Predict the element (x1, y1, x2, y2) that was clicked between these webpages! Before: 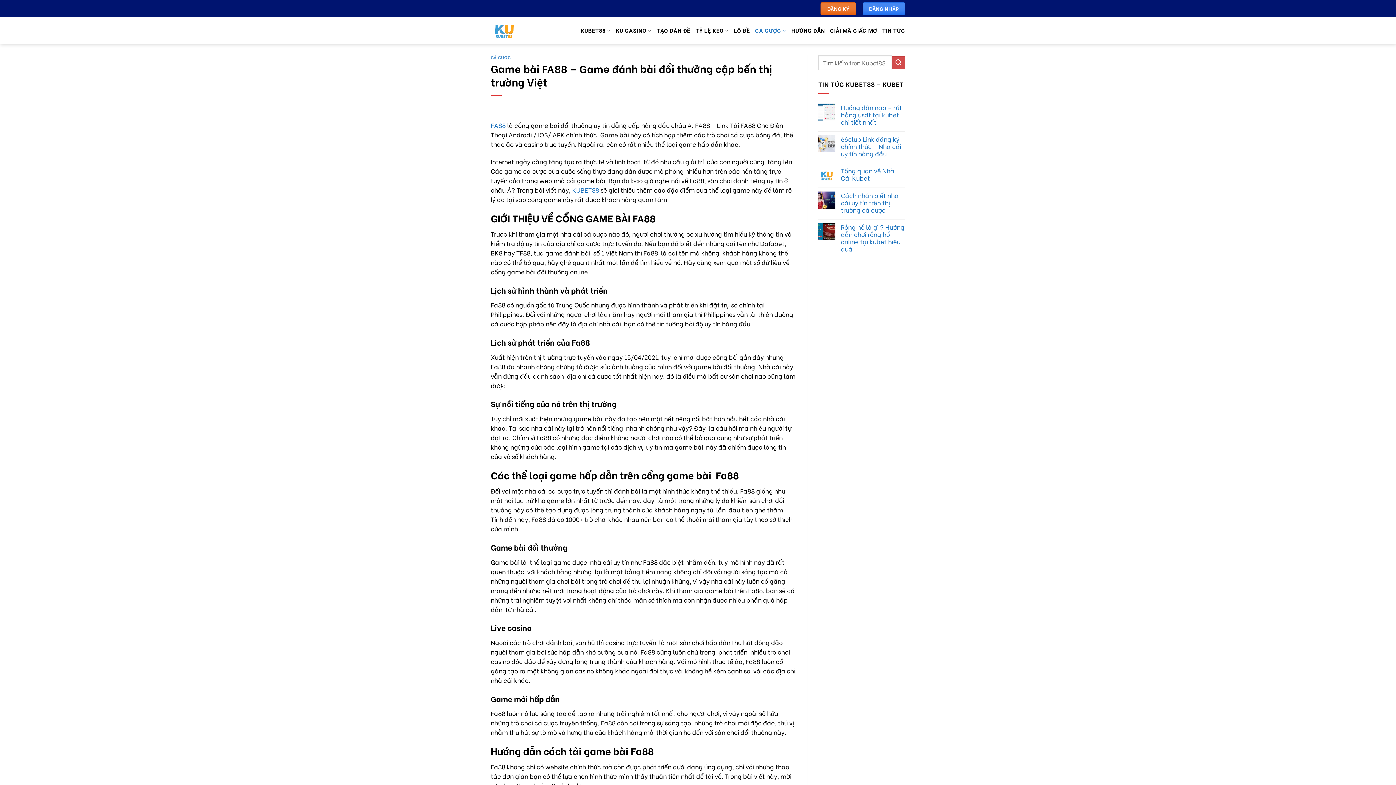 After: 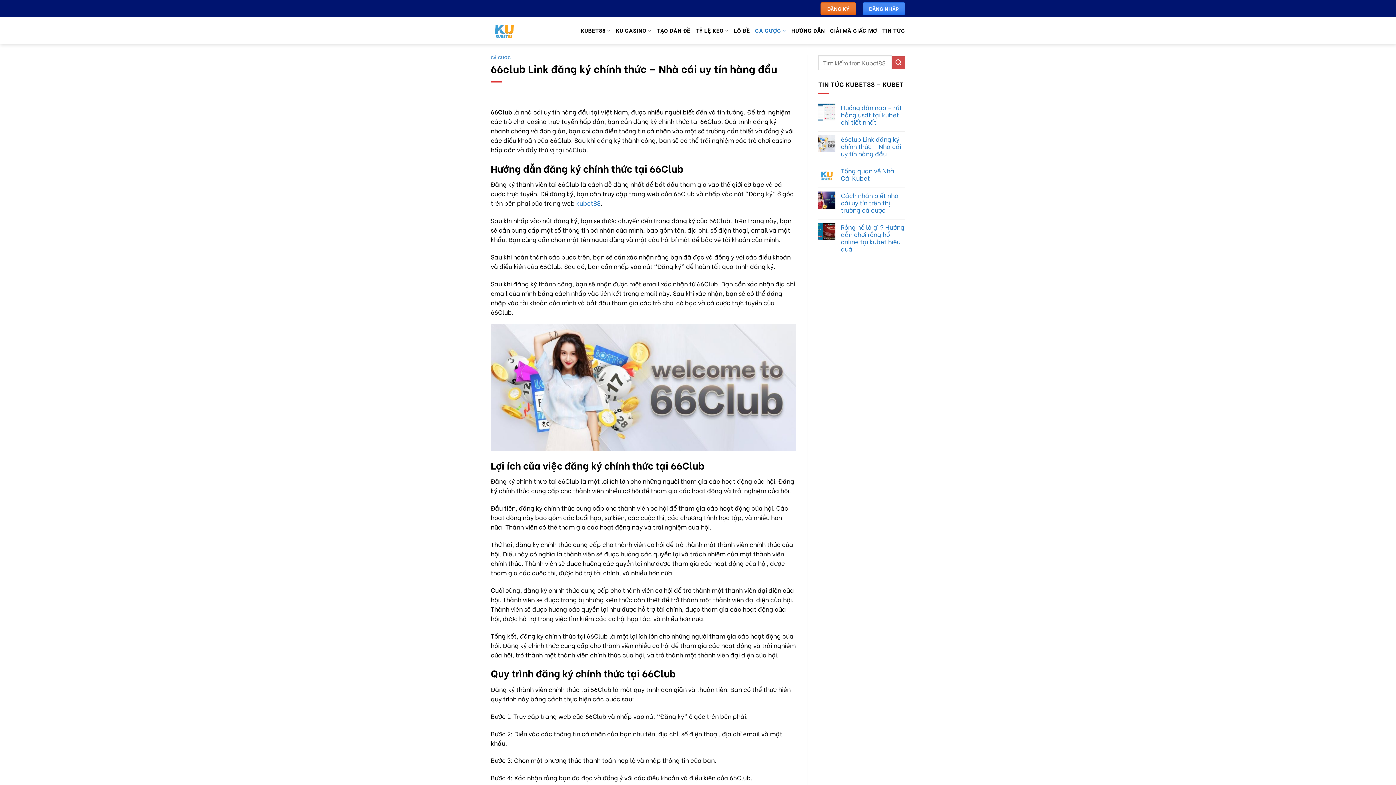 Action: label: 66club Link đăng ký chính thức – Nhà cái uy tín hàng đầu bbox: (841, 135, 905, 157)